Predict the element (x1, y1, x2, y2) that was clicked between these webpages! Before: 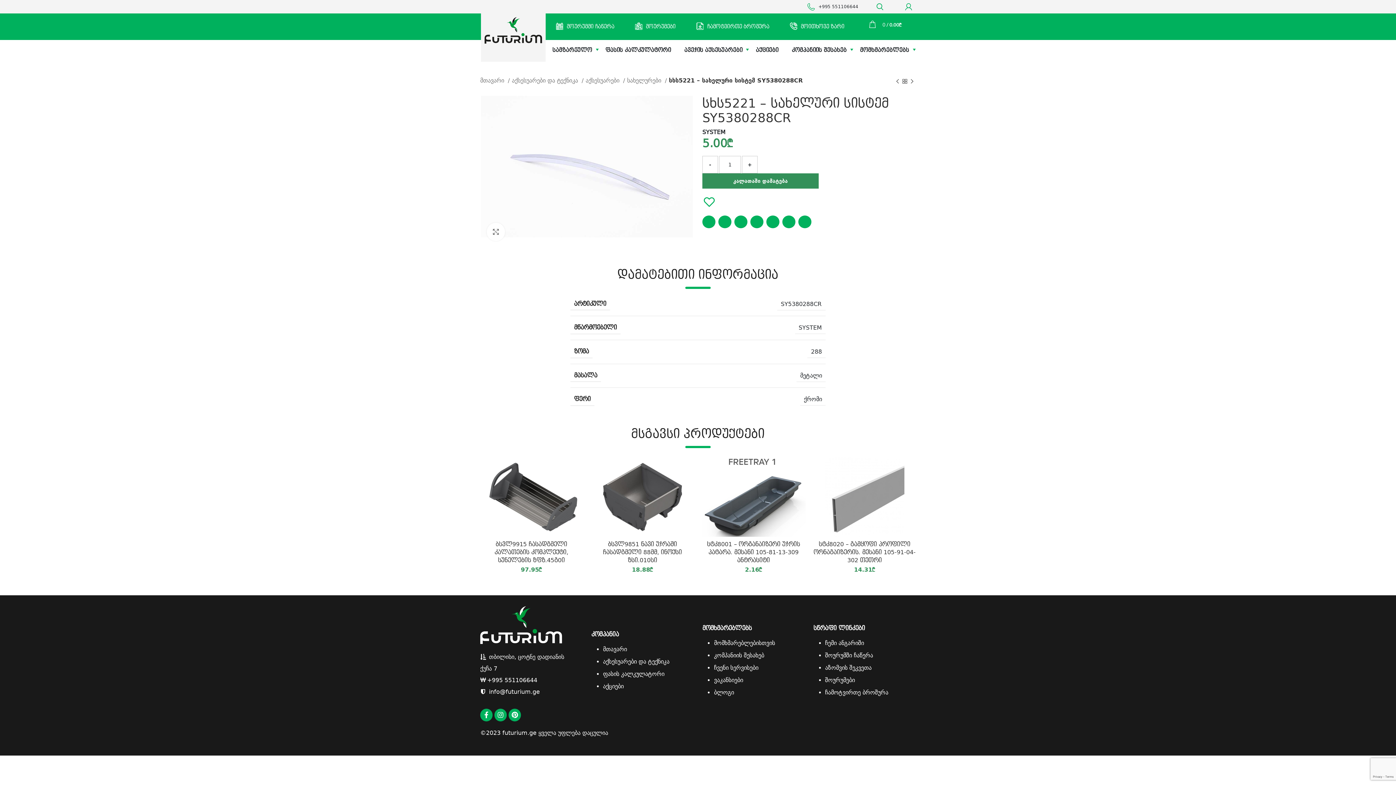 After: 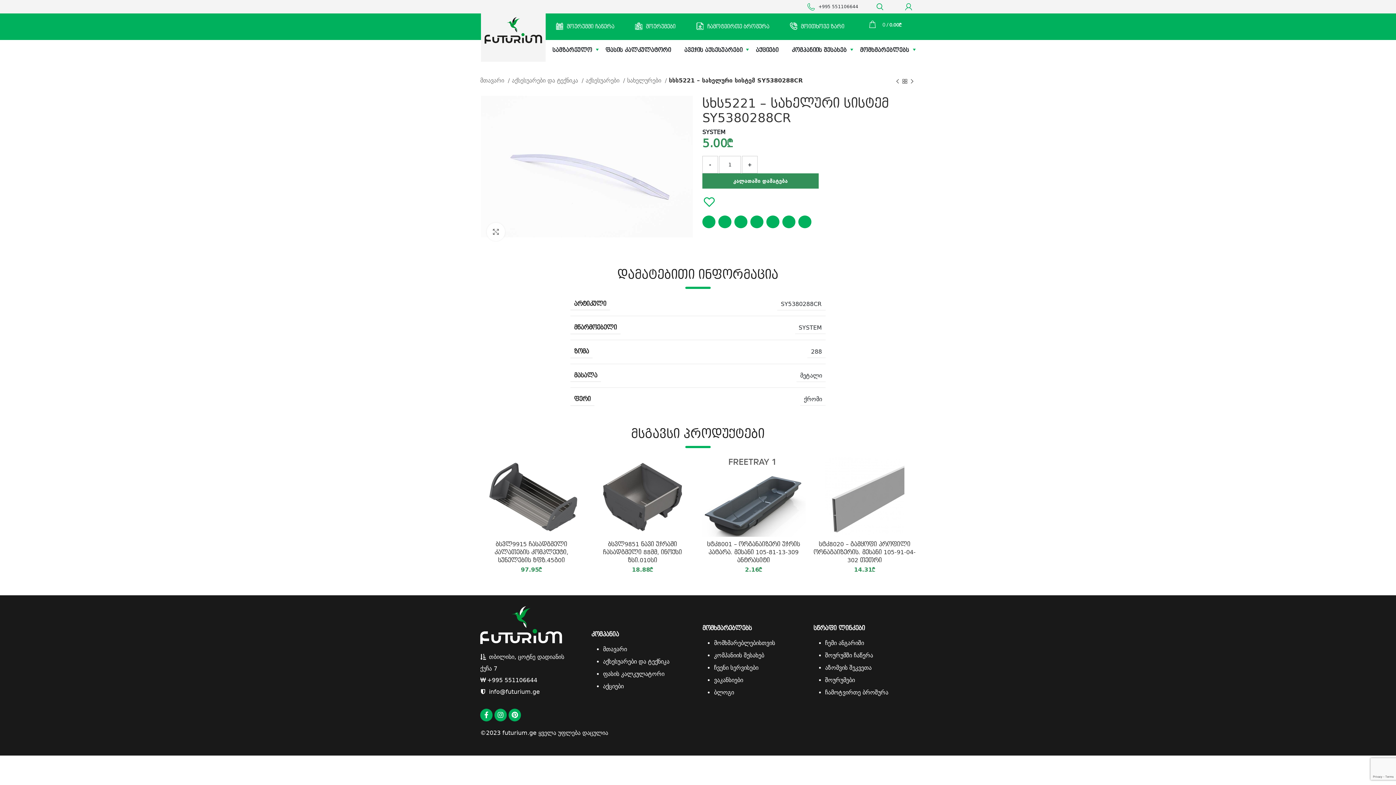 Action: bbox: (734, 215, 747, 228) label: Pinterest social link